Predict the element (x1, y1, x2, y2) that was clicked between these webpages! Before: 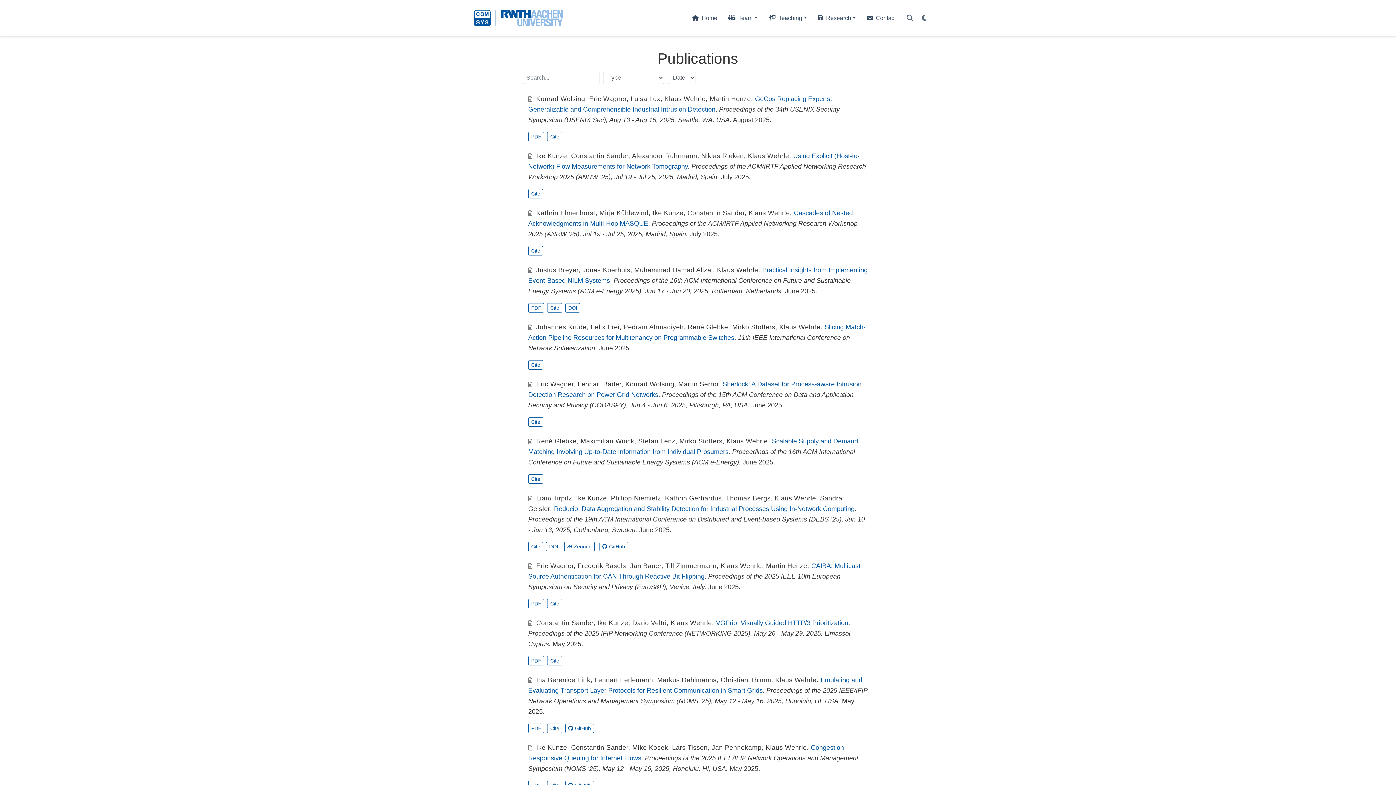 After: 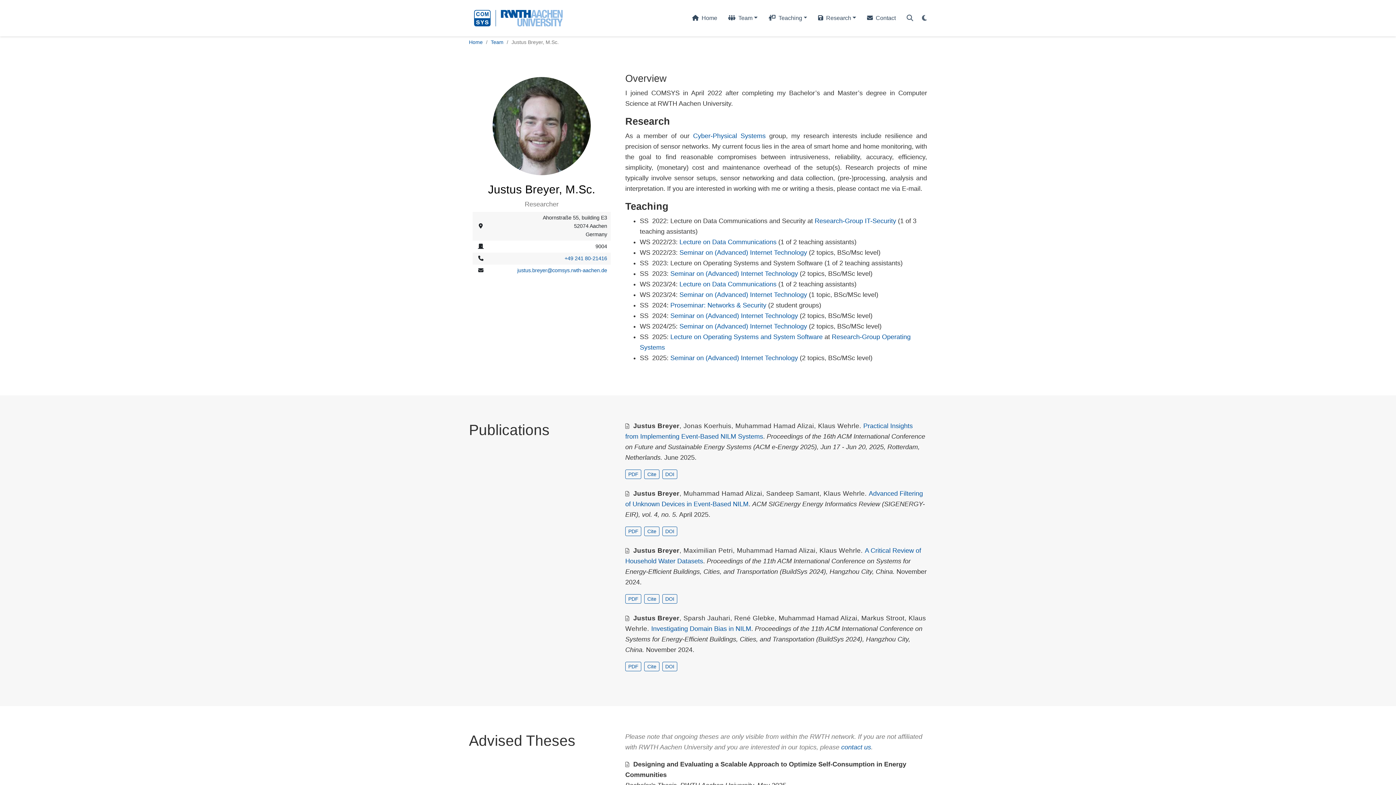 Action: label: Justus Breyer bbox: (536, 266, 578, 273)